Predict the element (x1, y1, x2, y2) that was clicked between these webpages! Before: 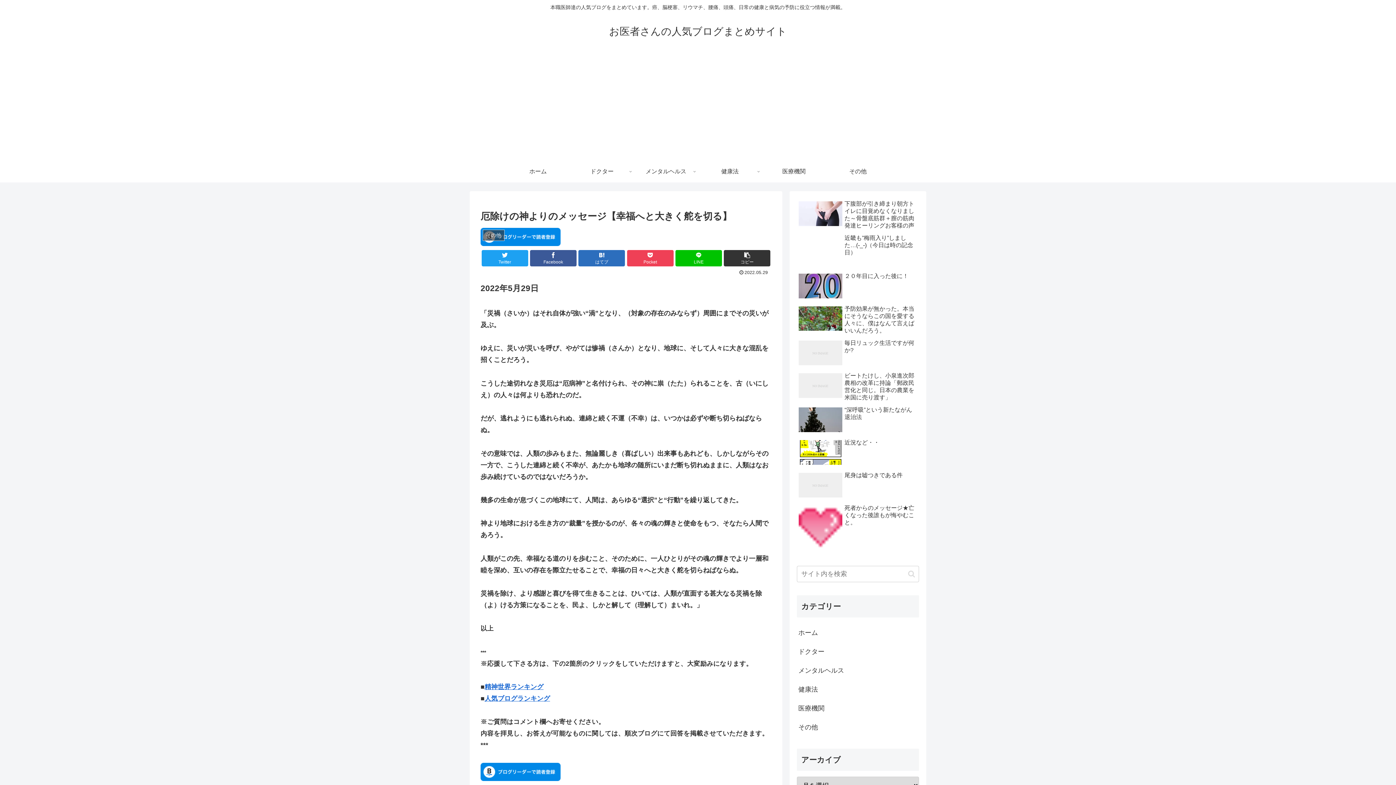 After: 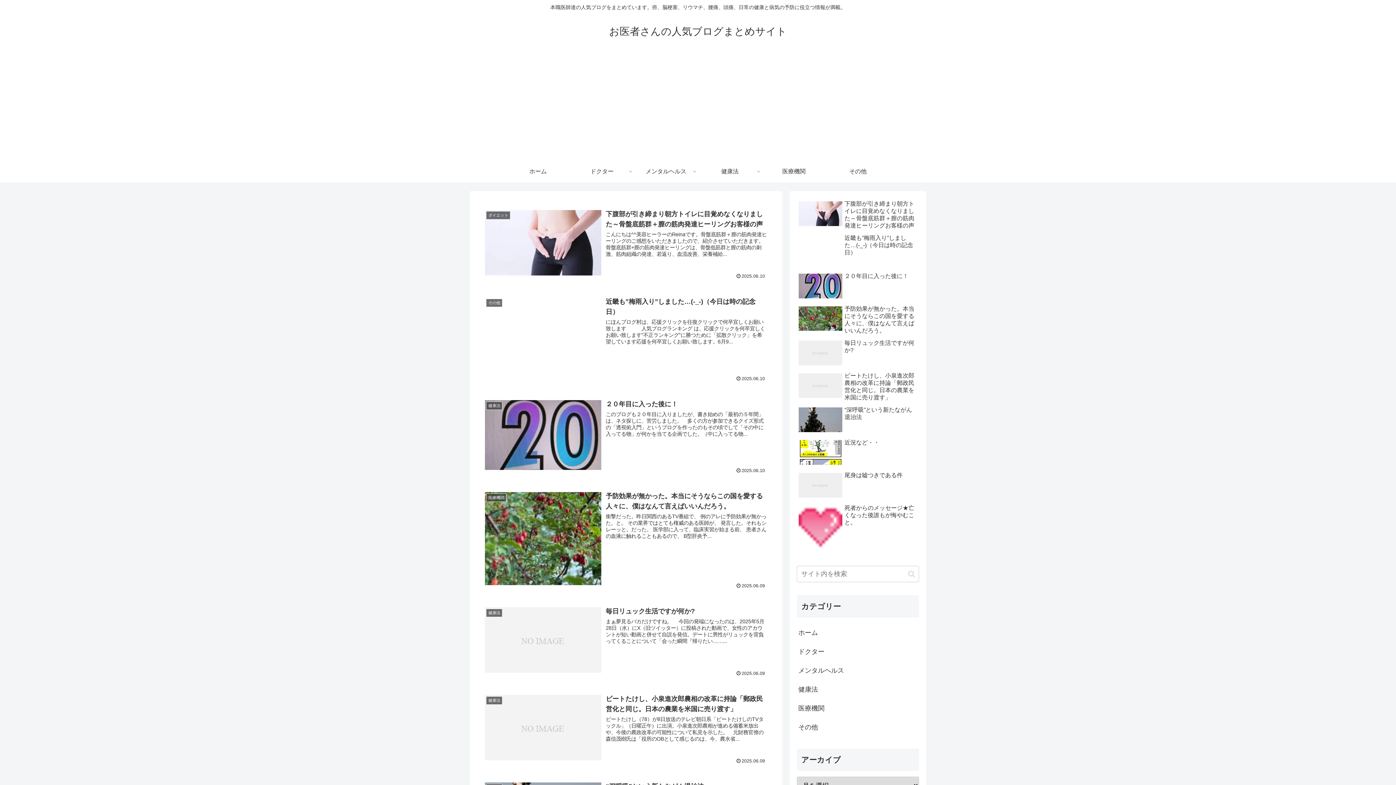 Action: label: ホーム bbox: (797, 623, 919, 642)